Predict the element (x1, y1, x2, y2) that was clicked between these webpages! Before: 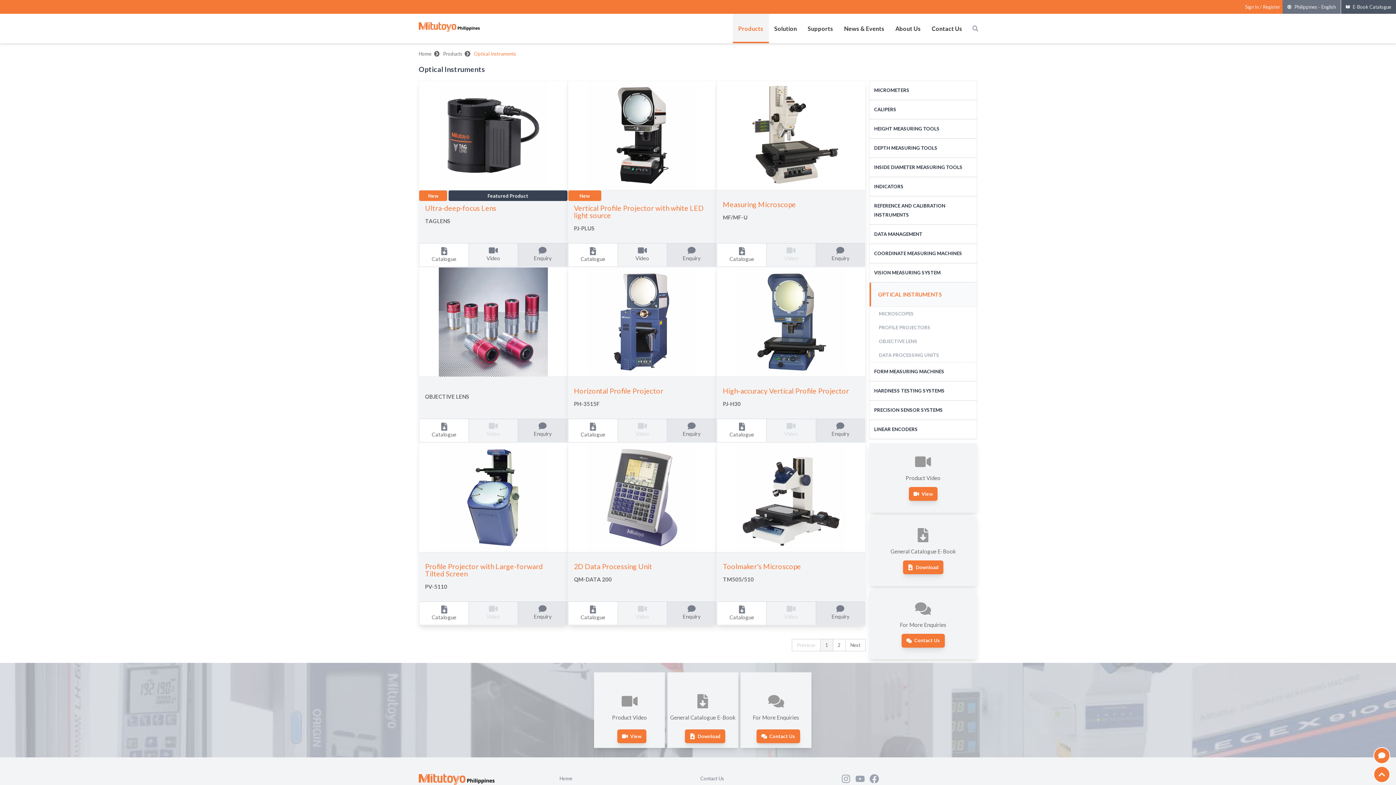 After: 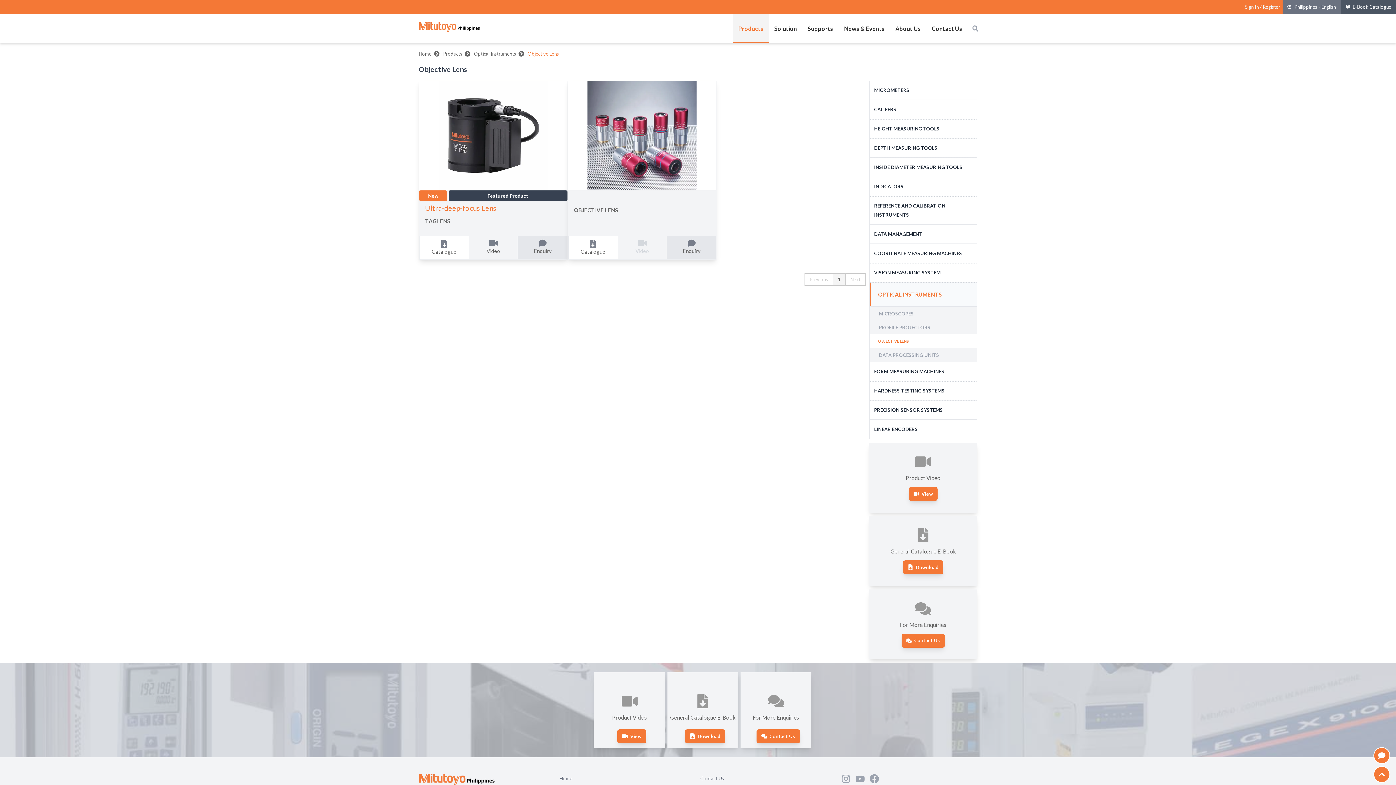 Action: label: OBJECTIVE LENS bbox: (869, 334, 977, 348)